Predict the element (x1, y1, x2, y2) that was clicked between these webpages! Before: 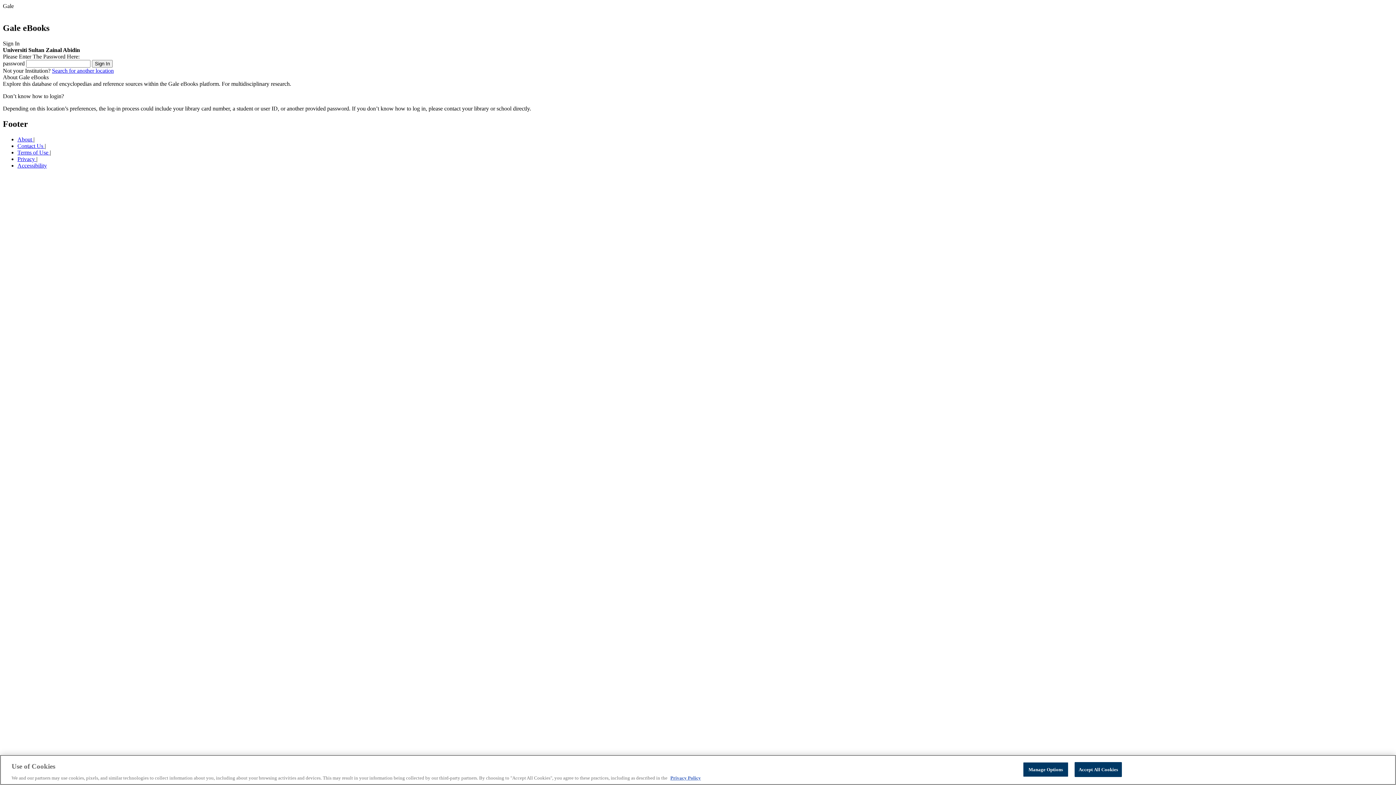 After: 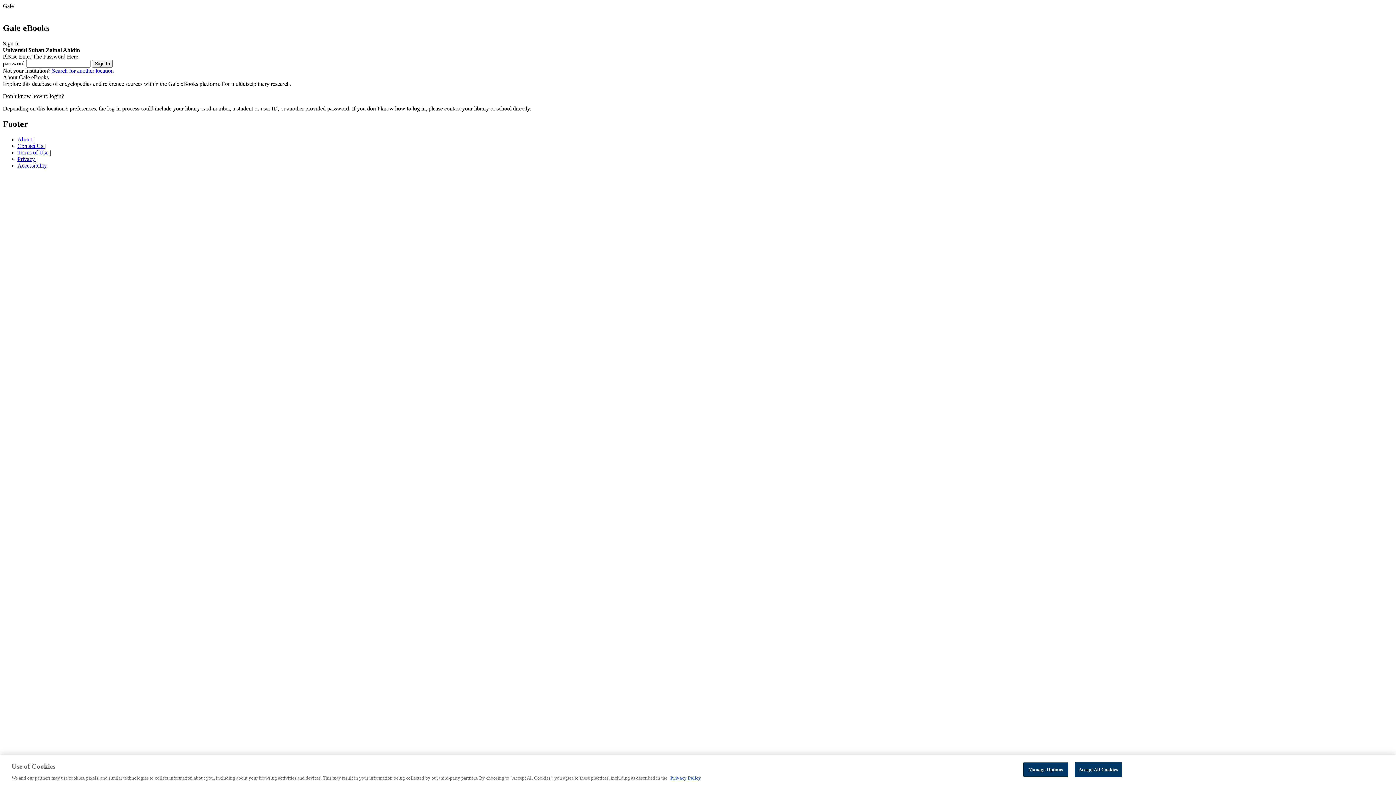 Action: label: Privacy  bbox: (17, 155, 36, 162)